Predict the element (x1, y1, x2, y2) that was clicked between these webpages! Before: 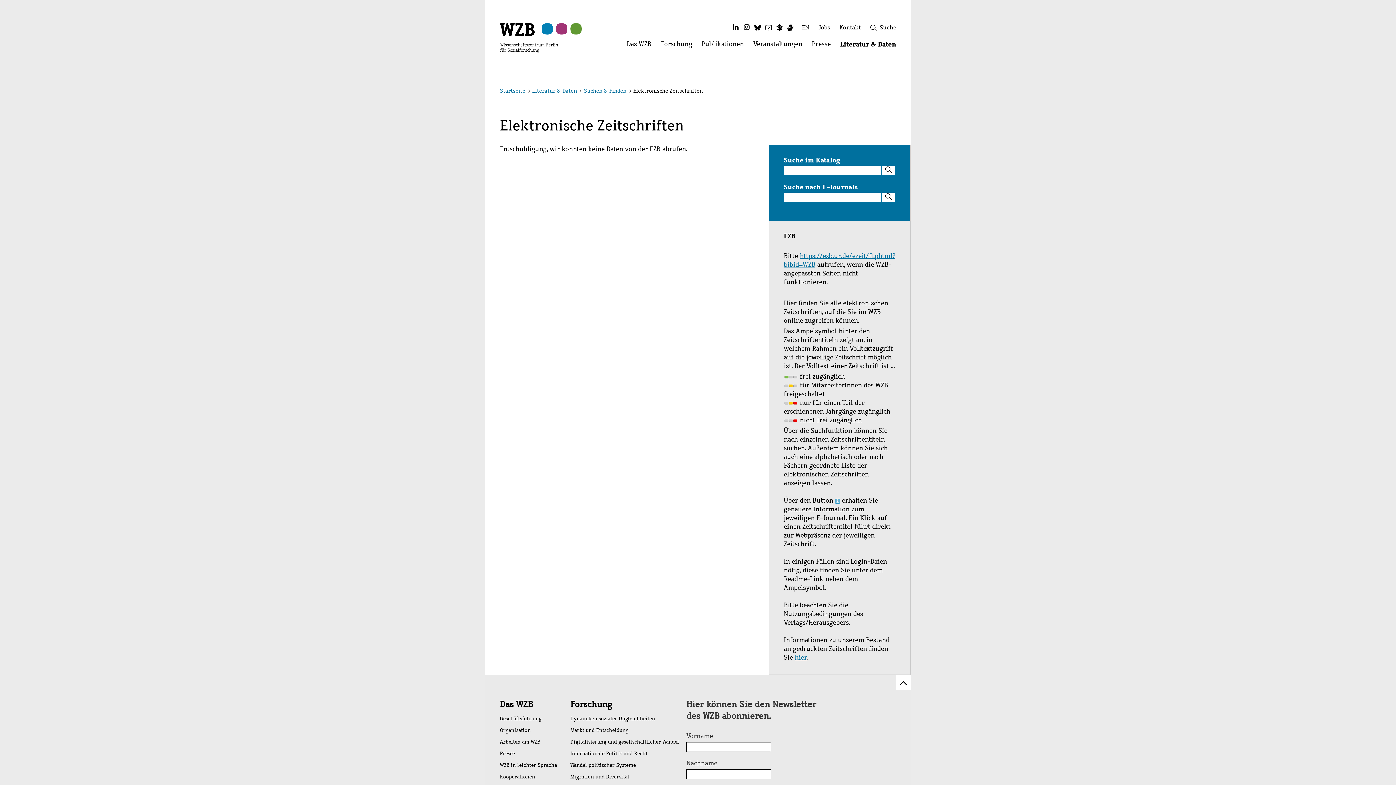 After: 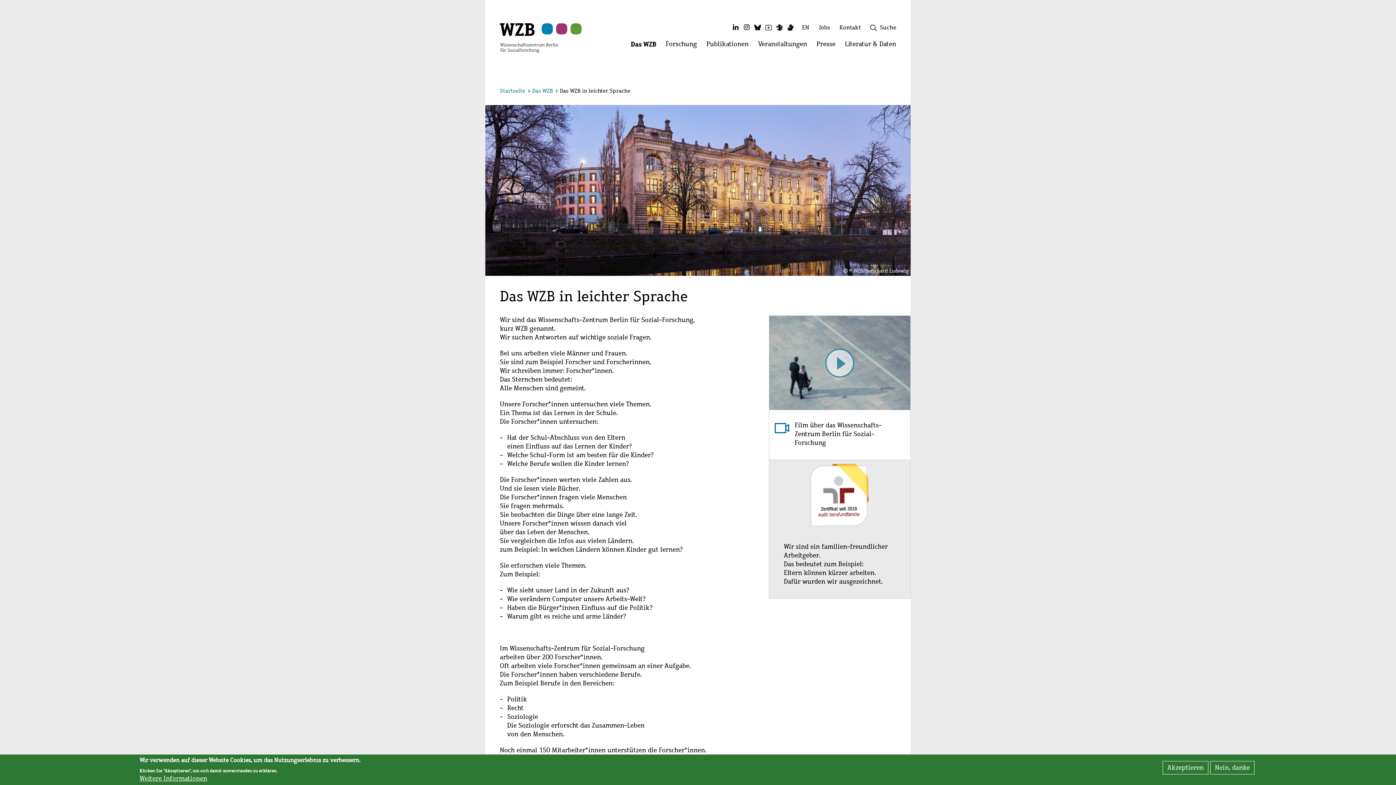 Action: label: WZB in leichter Sprache bbox: (500, 759, 570, 771)